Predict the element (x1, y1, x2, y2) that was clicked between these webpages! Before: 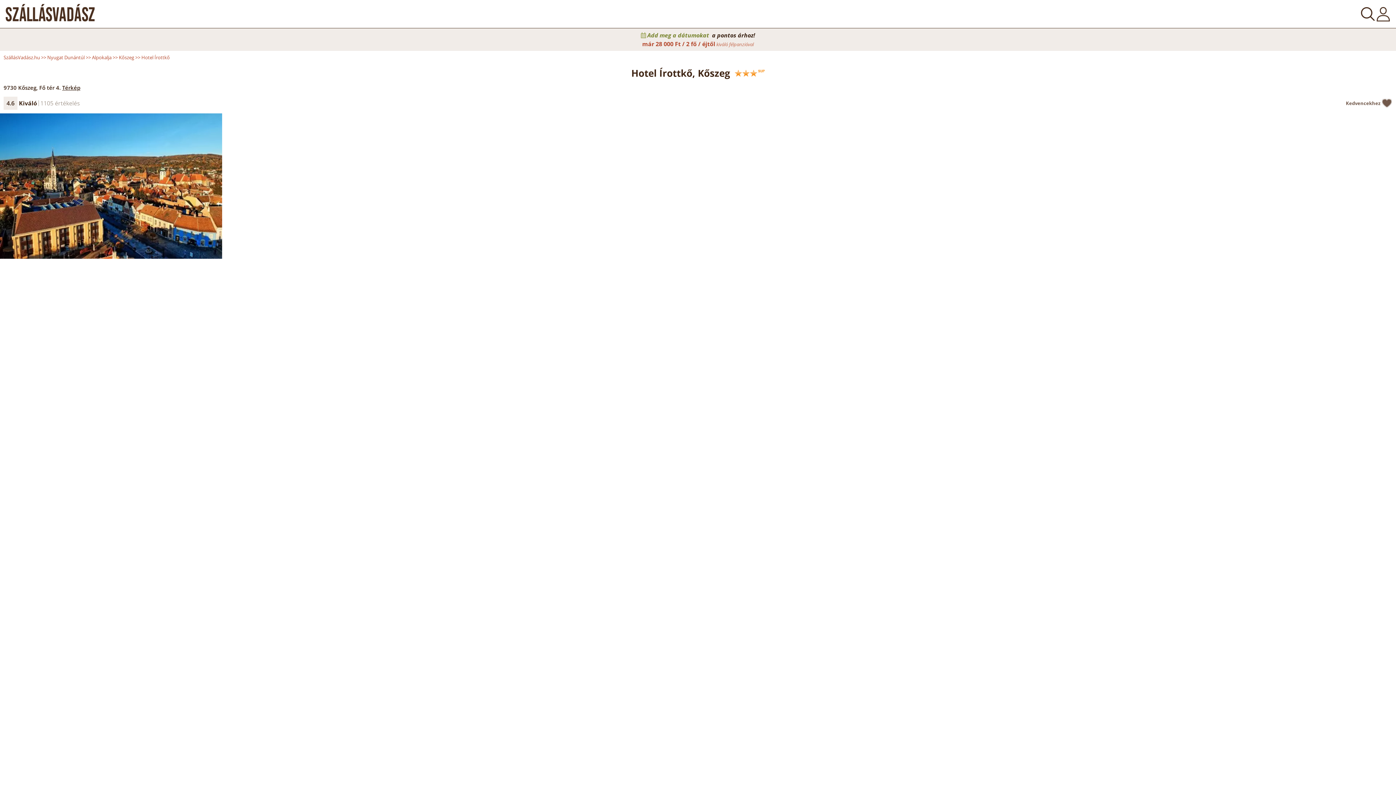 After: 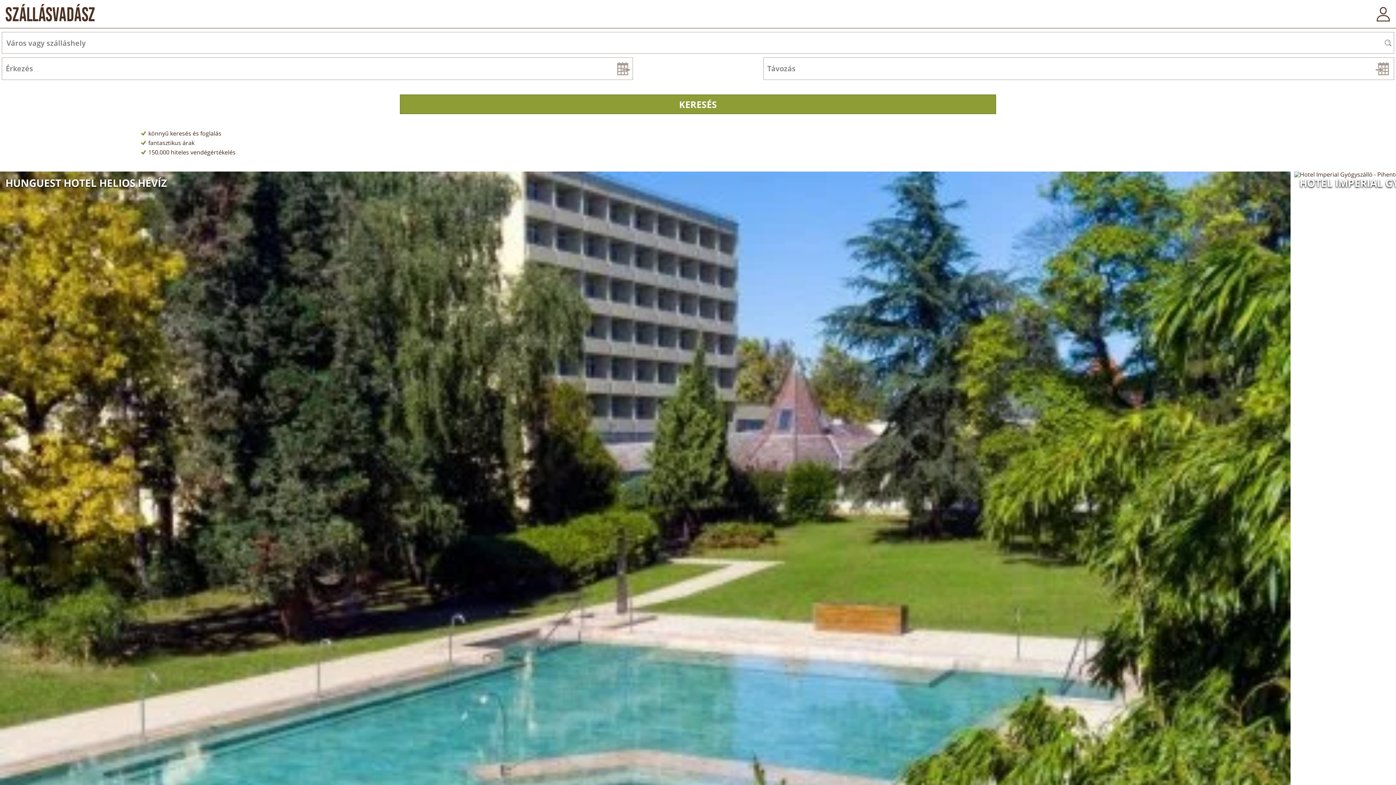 Action: bbox: (3, 1, 96, 24)